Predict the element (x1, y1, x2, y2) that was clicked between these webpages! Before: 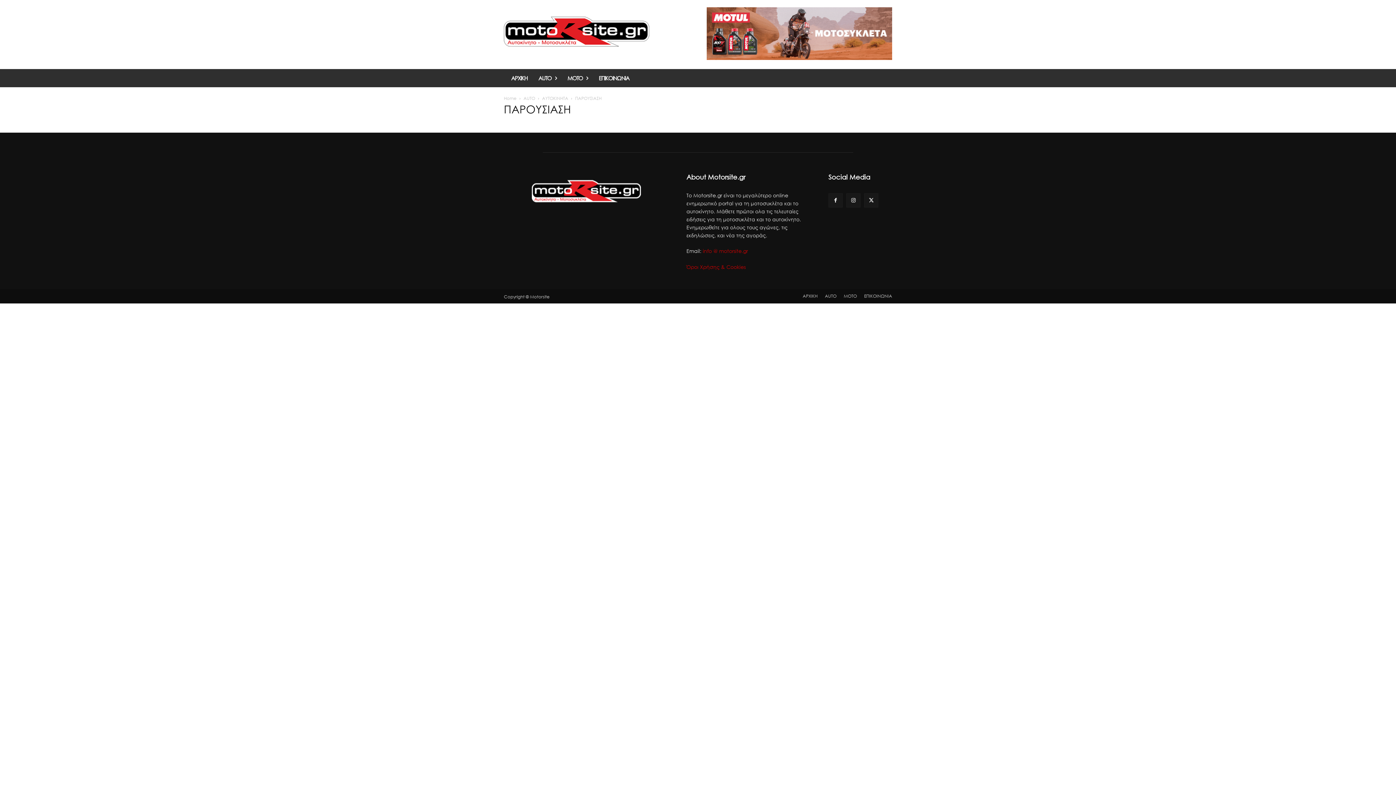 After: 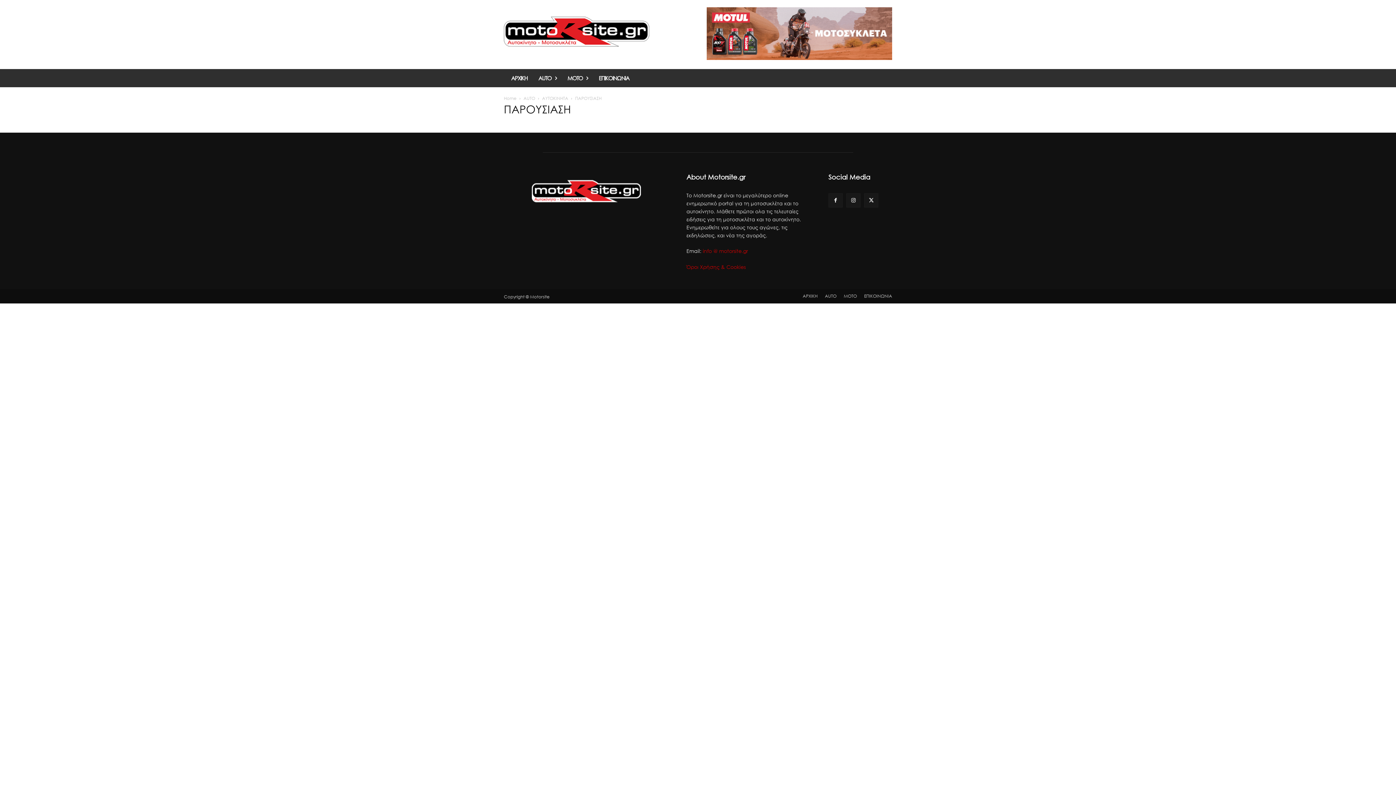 Action: bbox: (686, 264, 745, 270) label: Όροι Χρήσης & Cookies